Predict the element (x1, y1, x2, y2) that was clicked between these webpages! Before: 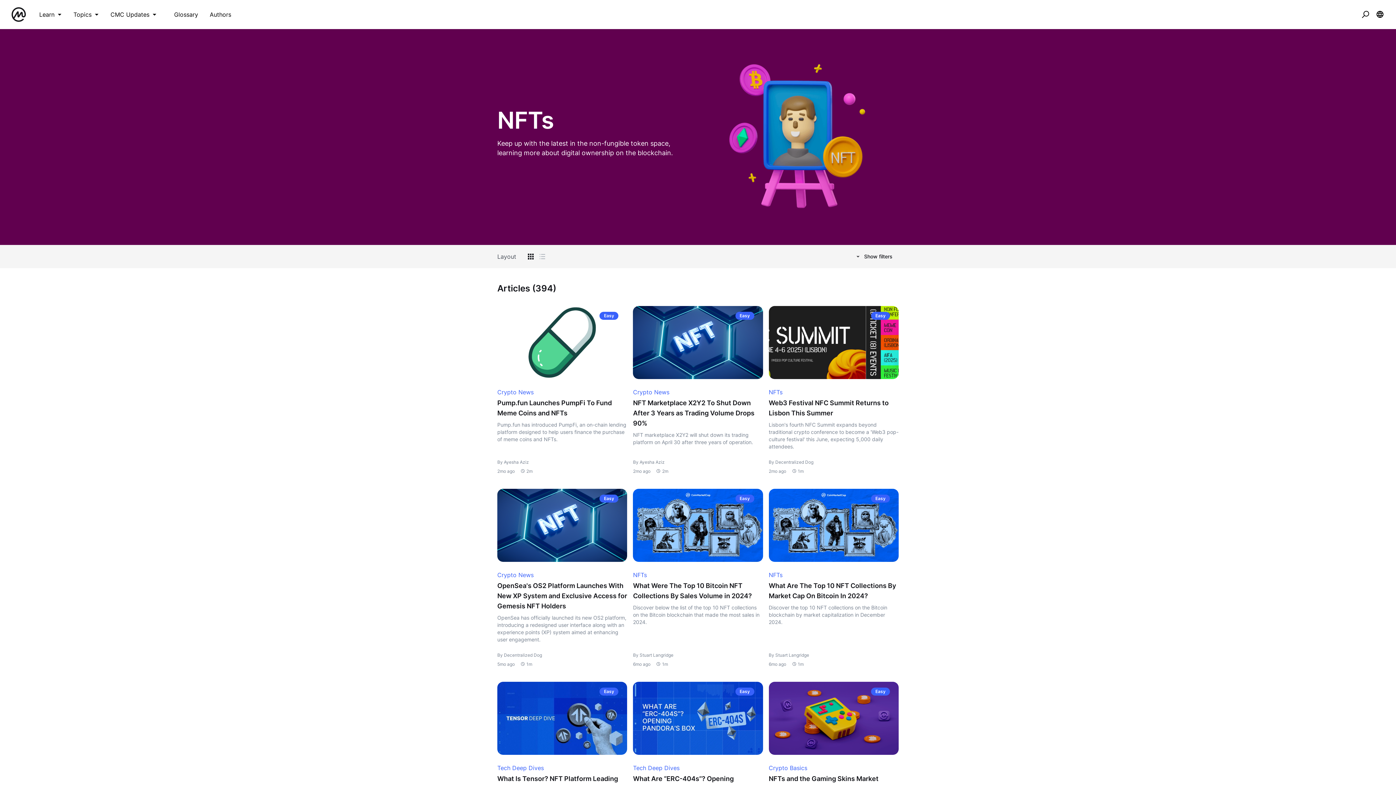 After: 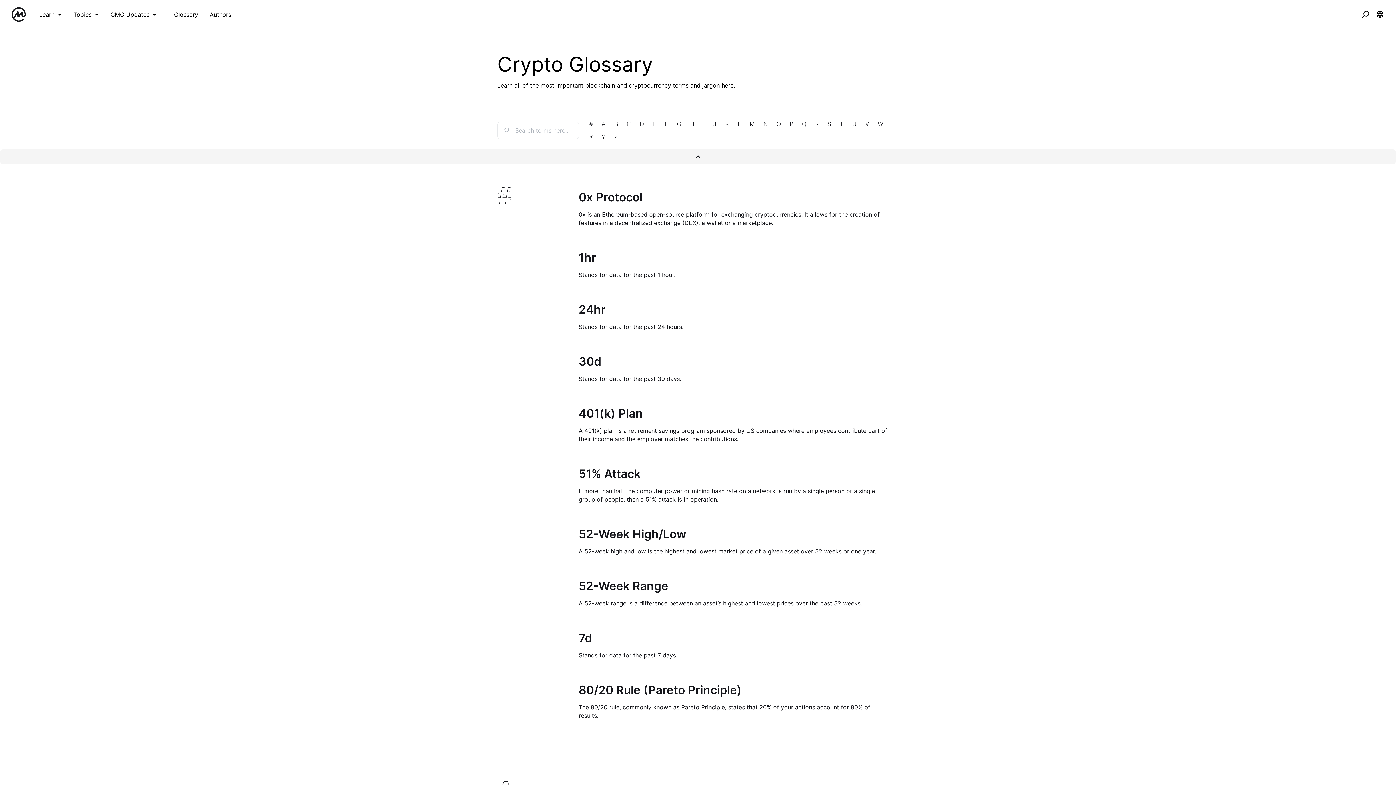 Action: bbox: (174, 10, 198, 18) label: Glossary